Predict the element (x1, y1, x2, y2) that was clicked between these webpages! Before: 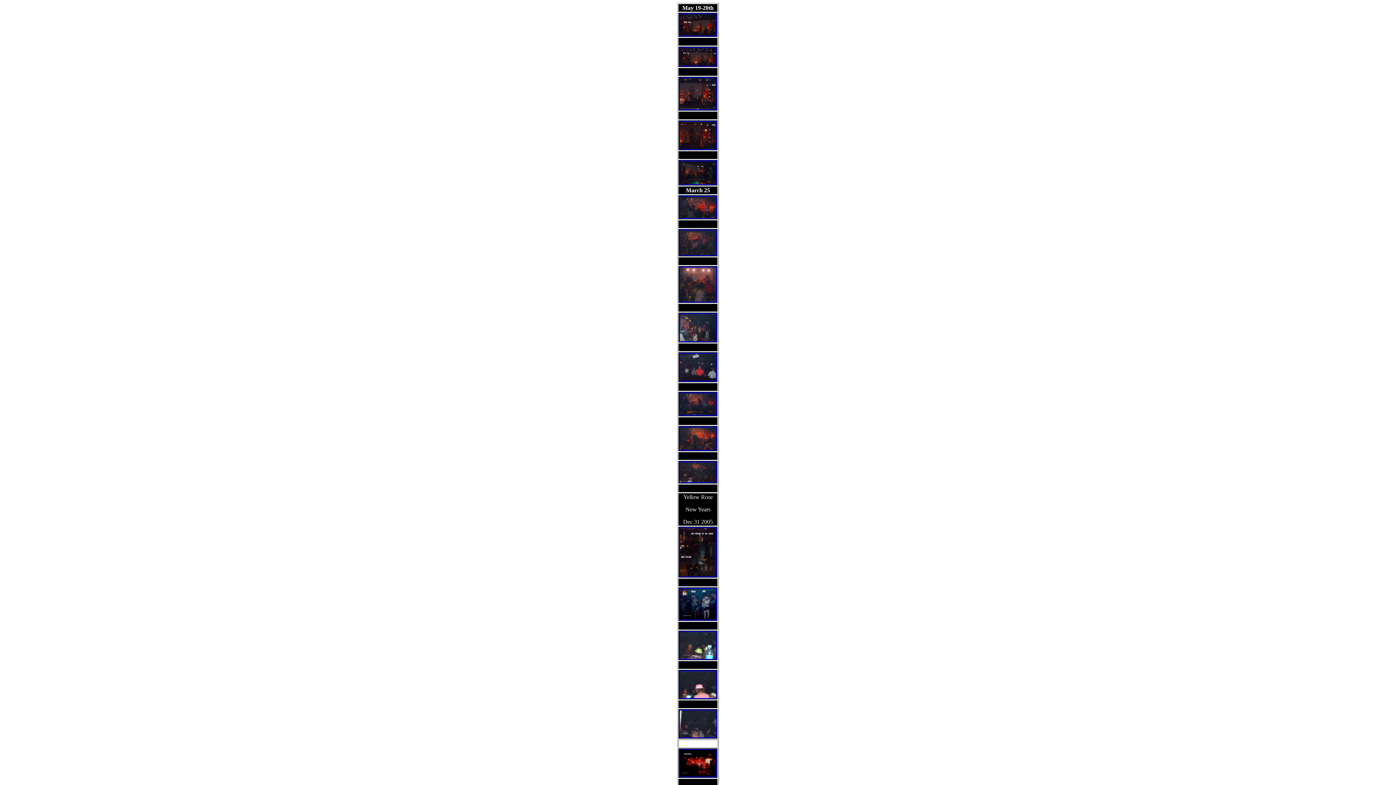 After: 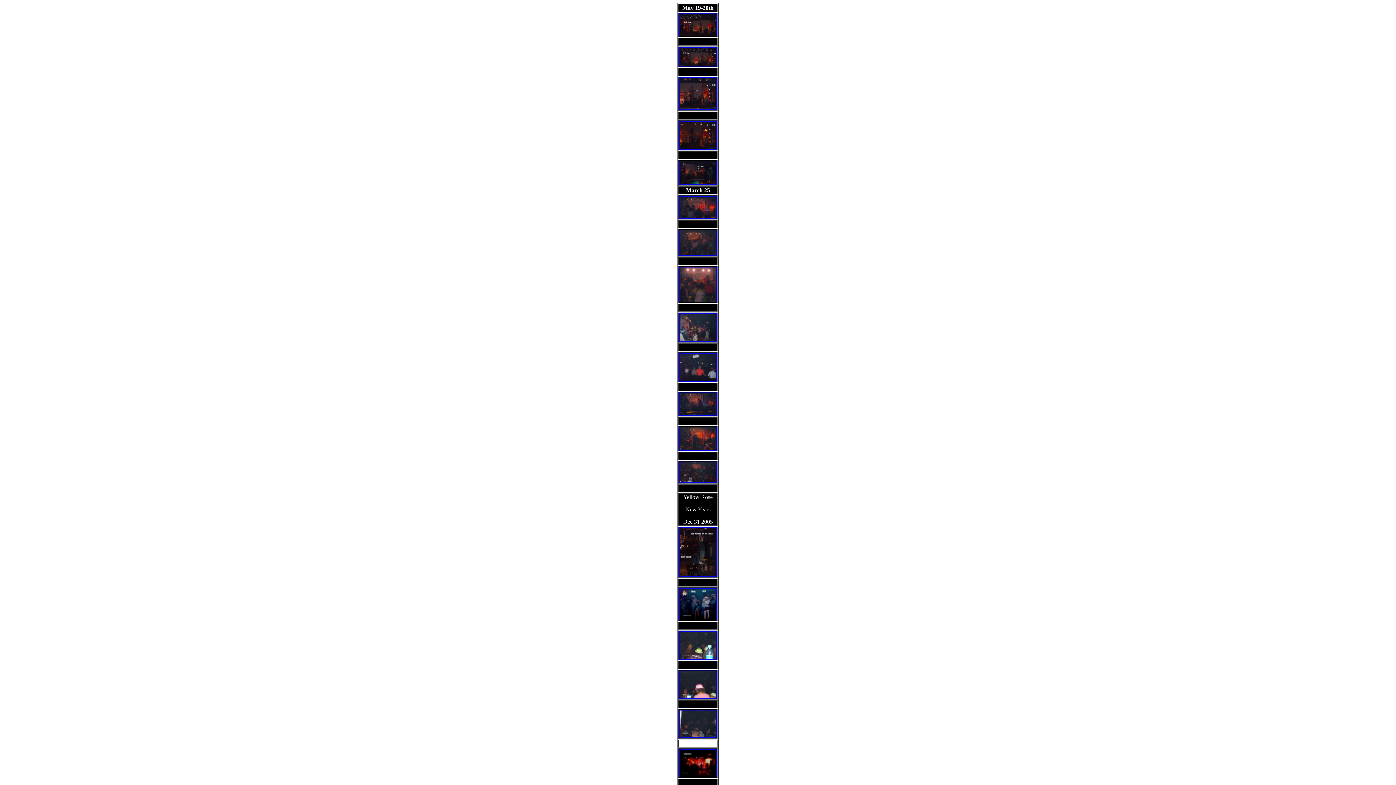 Action: bbox: (679, 445, 717, 452)